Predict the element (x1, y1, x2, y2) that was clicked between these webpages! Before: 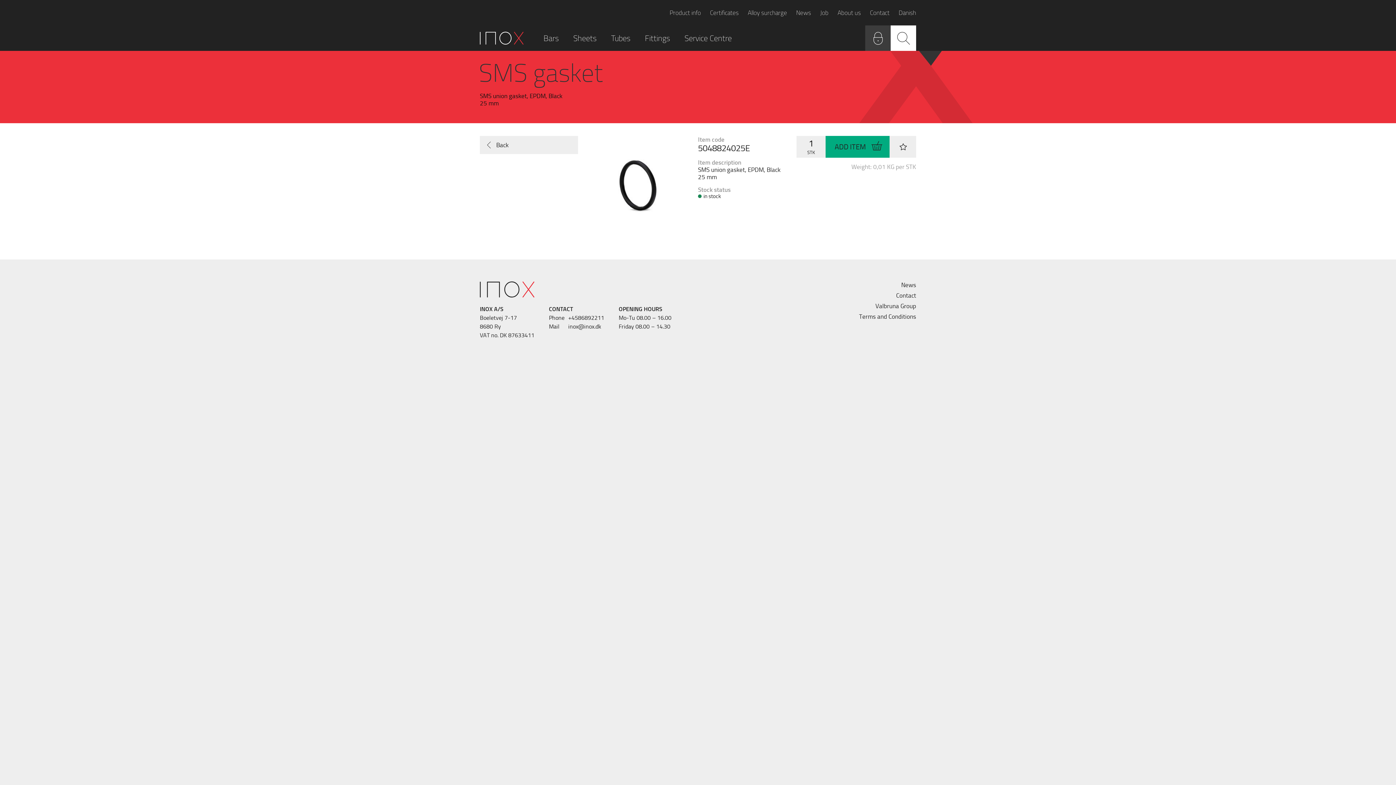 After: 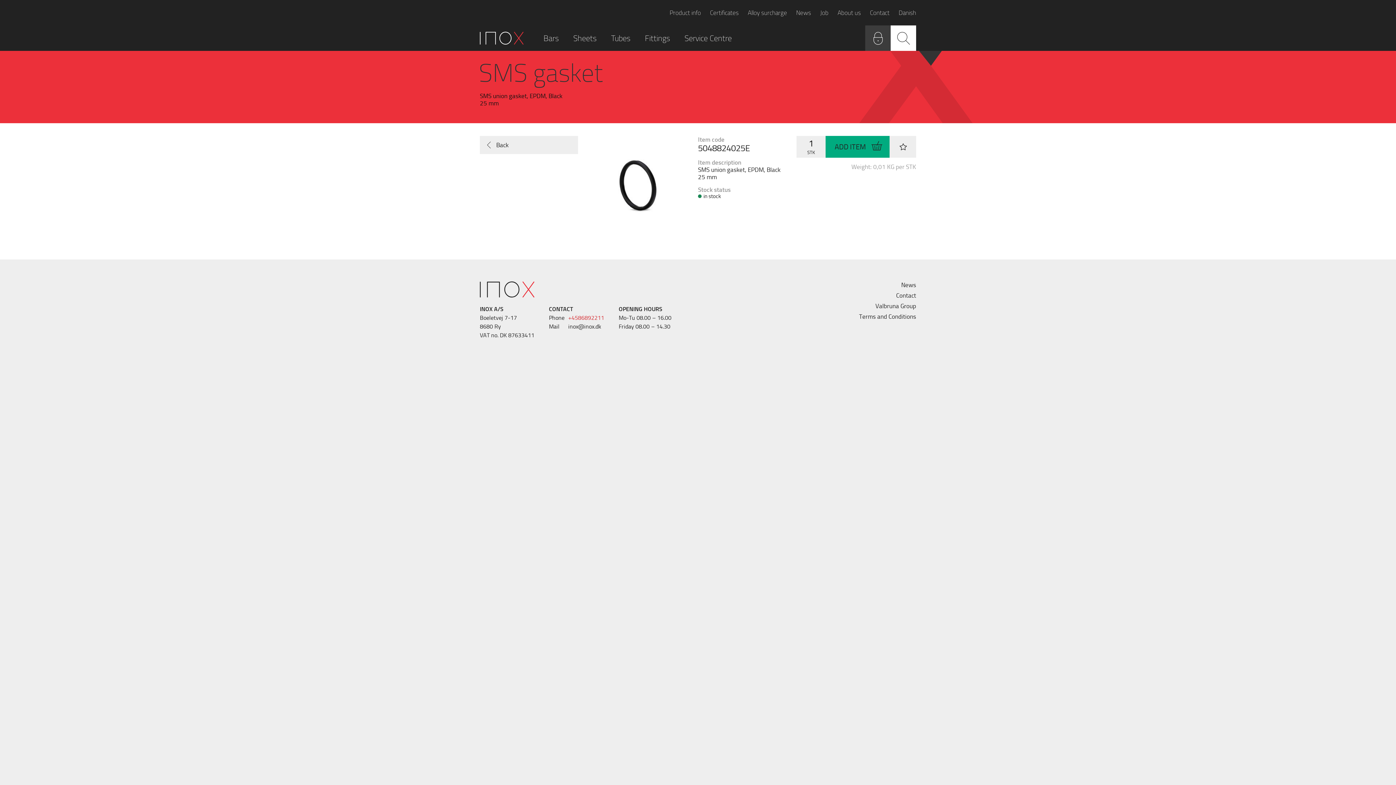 Action: bbox: (568, 313, 604, 322) label: +4586892211